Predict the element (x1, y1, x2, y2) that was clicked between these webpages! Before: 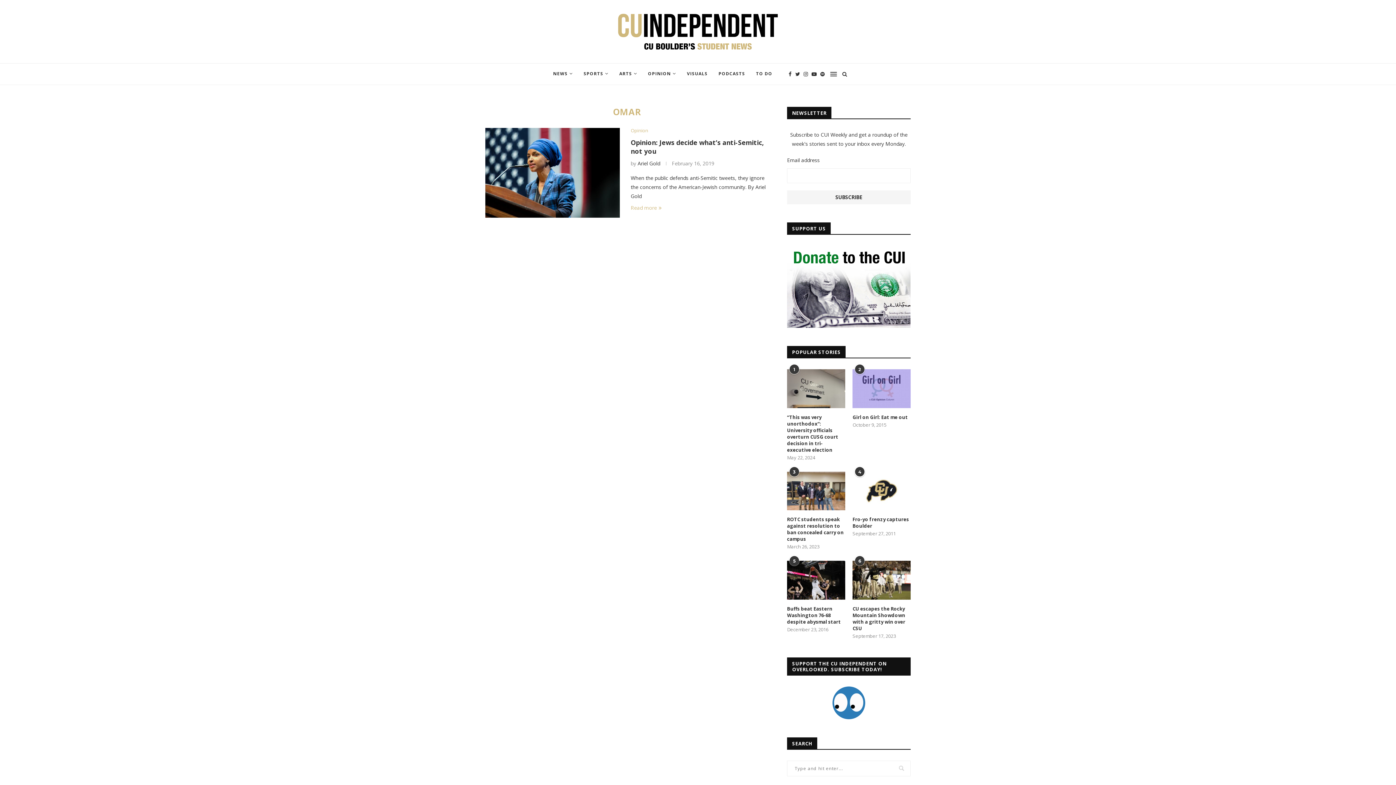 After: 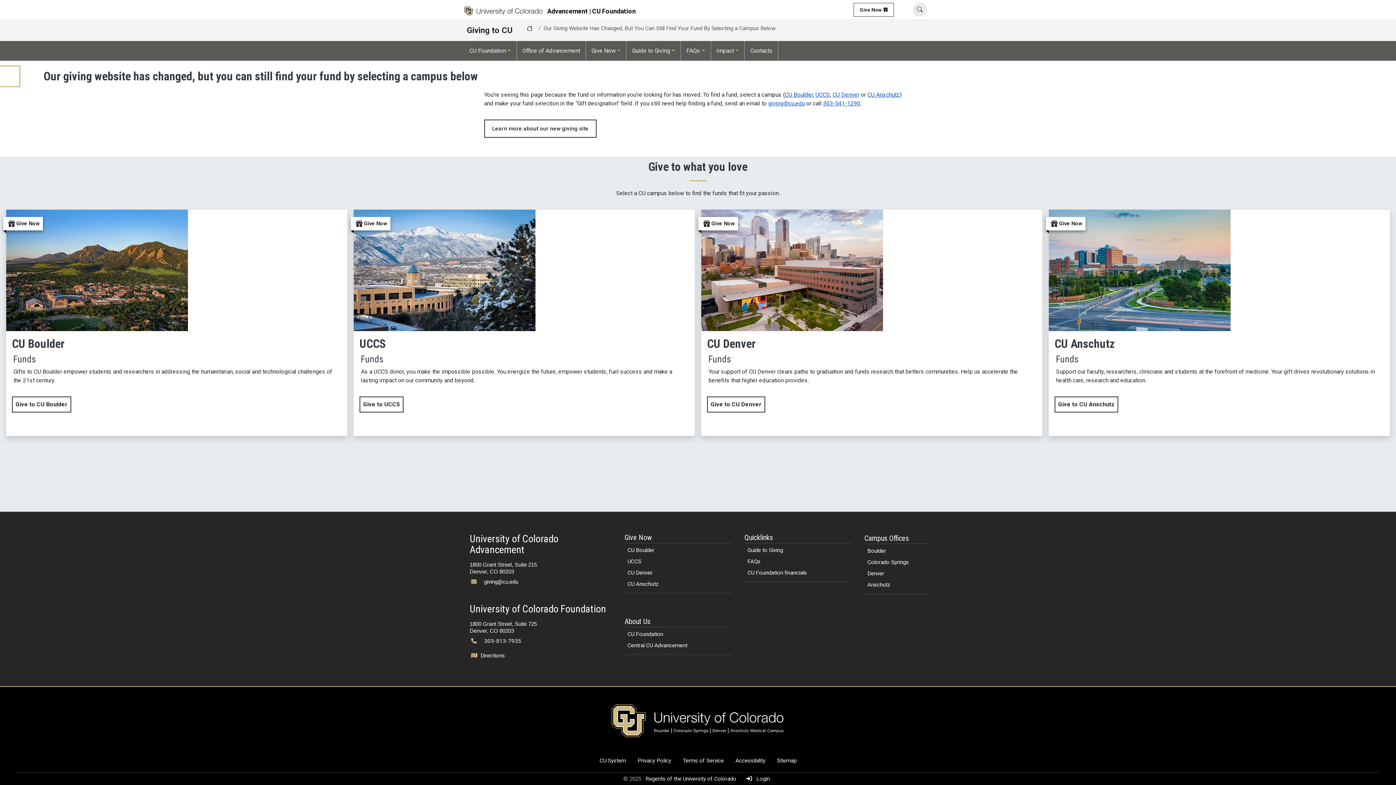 Action: bbox: (787, 245, 910, 252) label: CUI Donate